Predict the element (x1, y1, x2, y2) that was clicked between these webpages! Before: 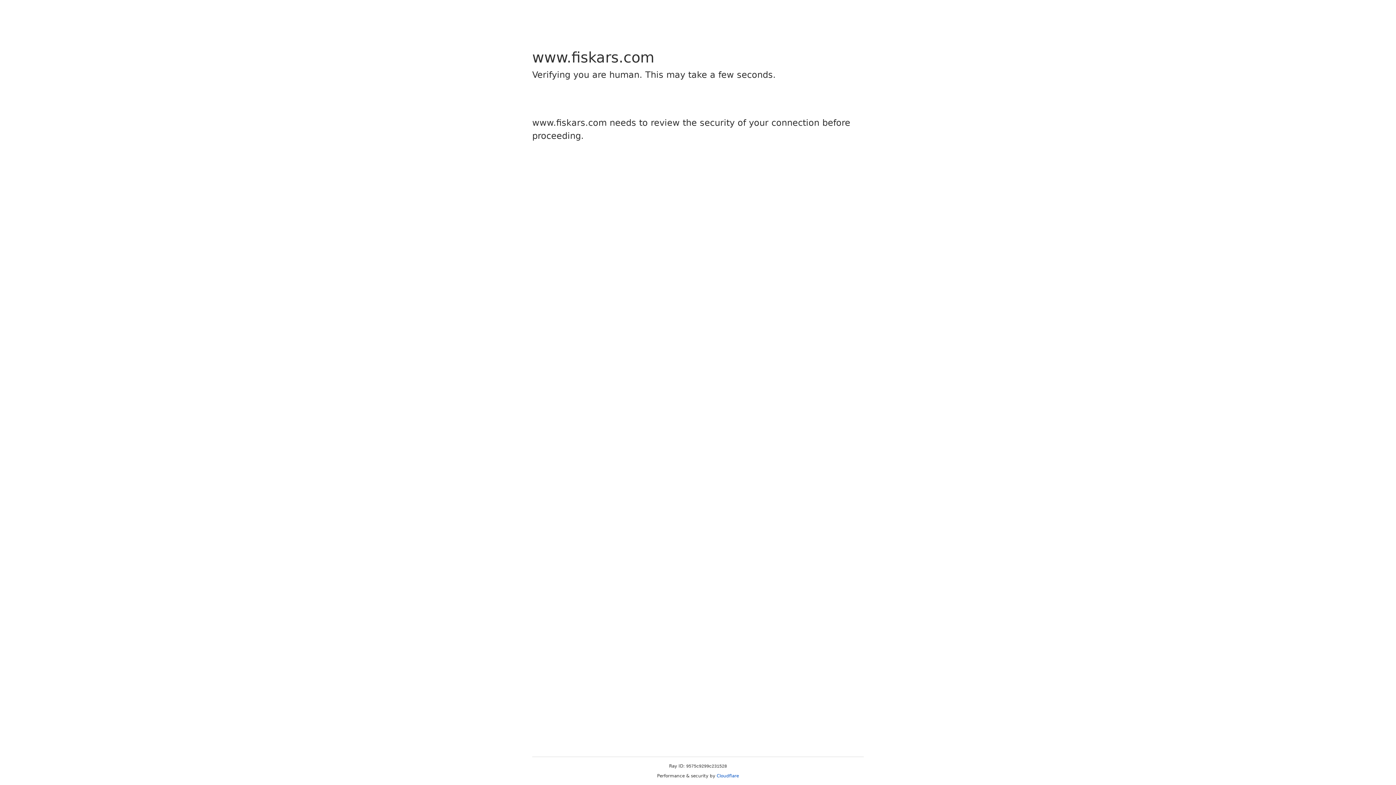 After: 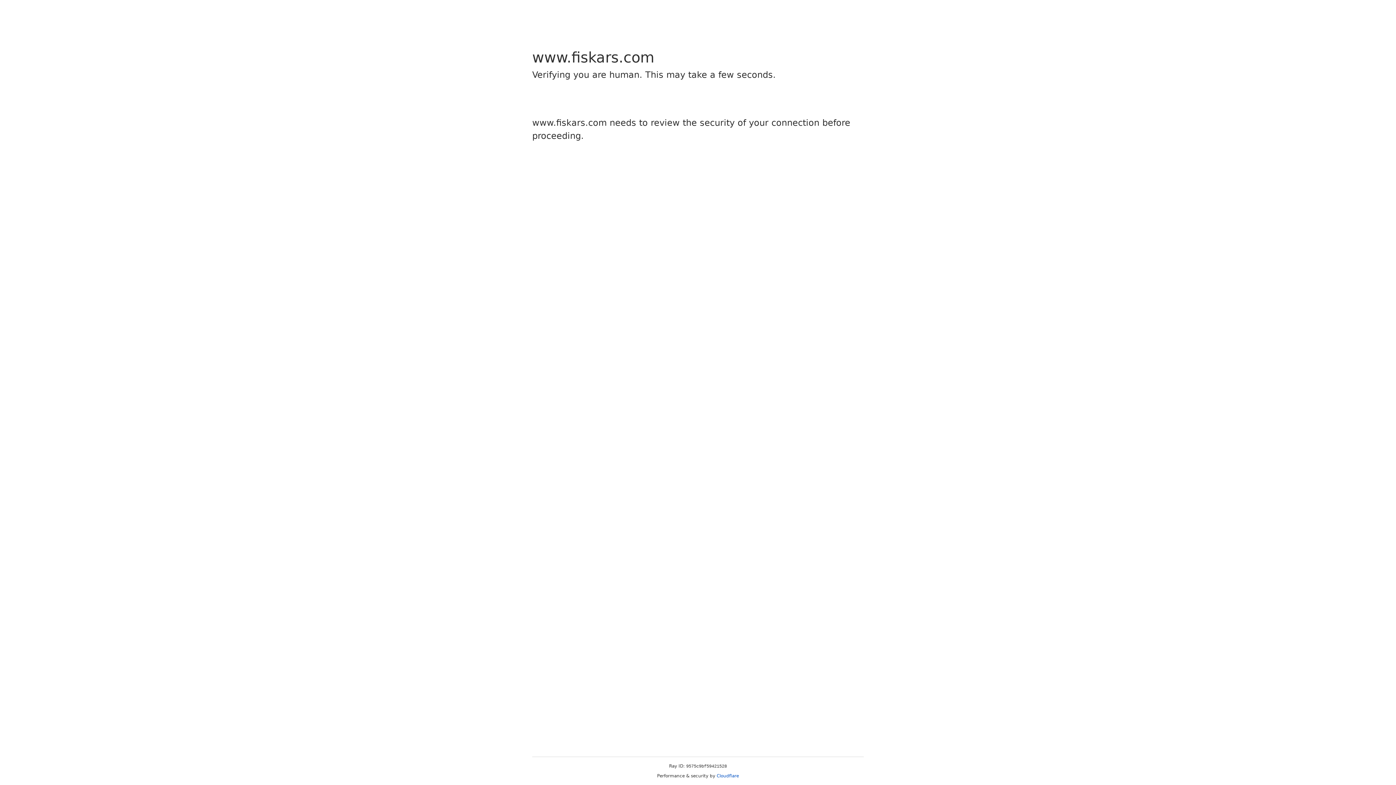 Action: bbox: (716, 773, 739, 778) label: Cloudflare